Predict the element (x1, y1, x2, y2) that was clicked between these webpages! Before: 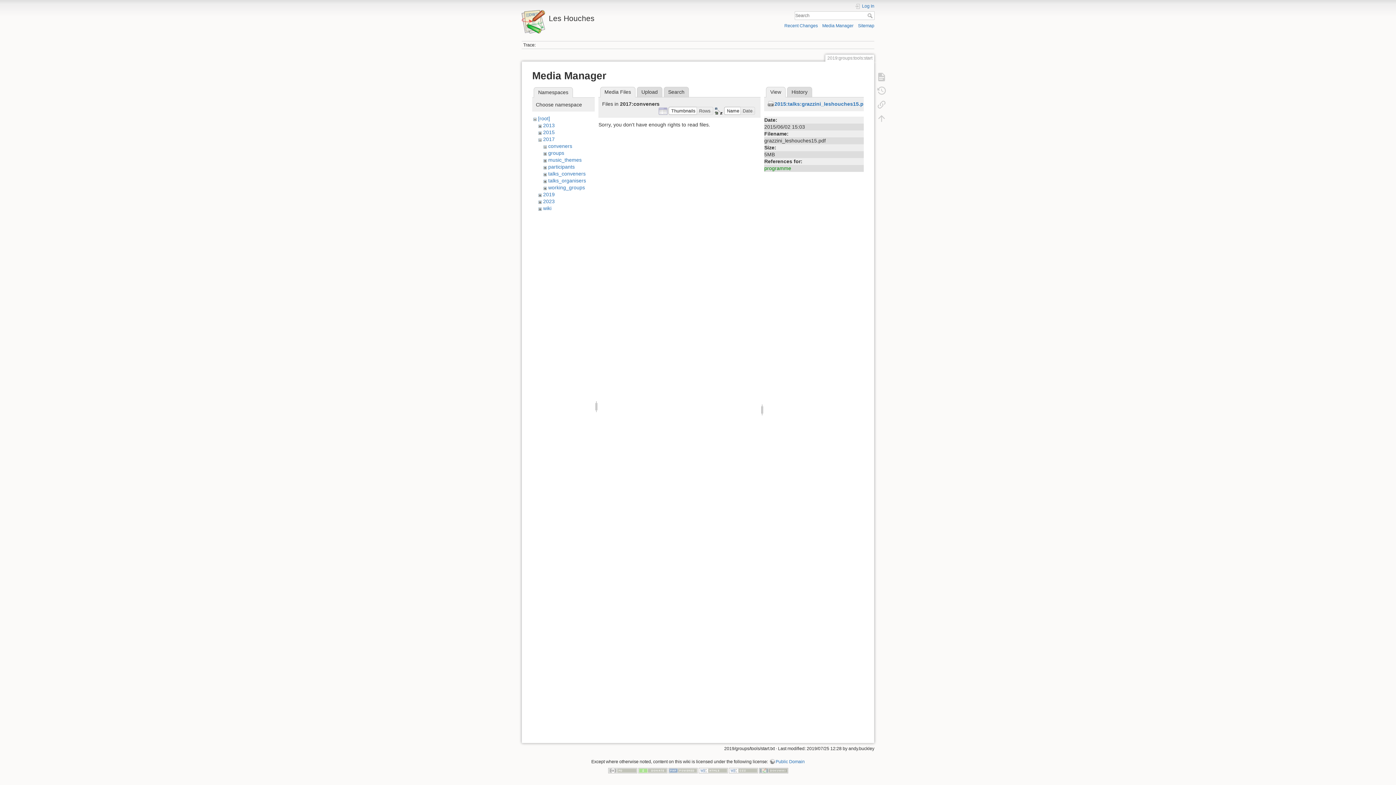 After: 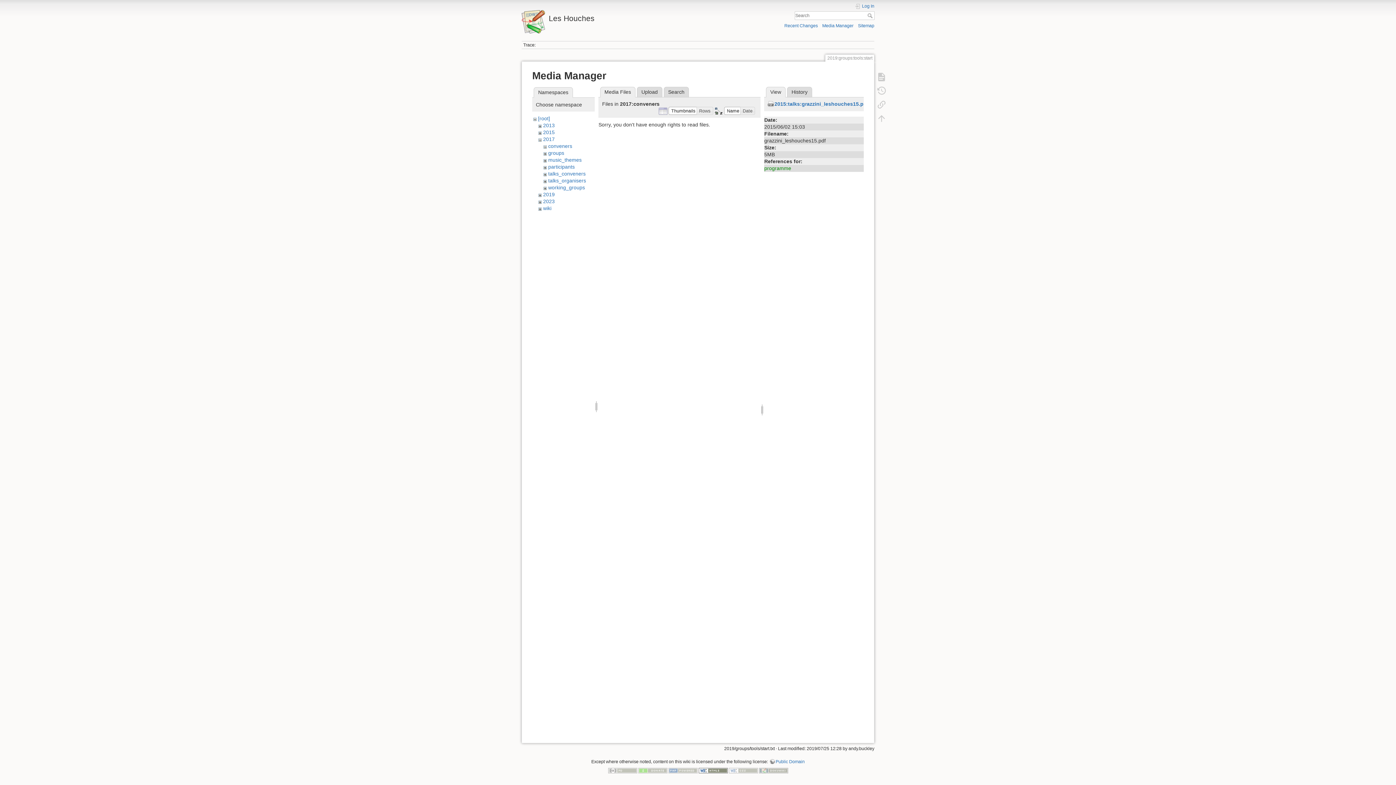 Action: bbox: (698, 768, 727, 773)